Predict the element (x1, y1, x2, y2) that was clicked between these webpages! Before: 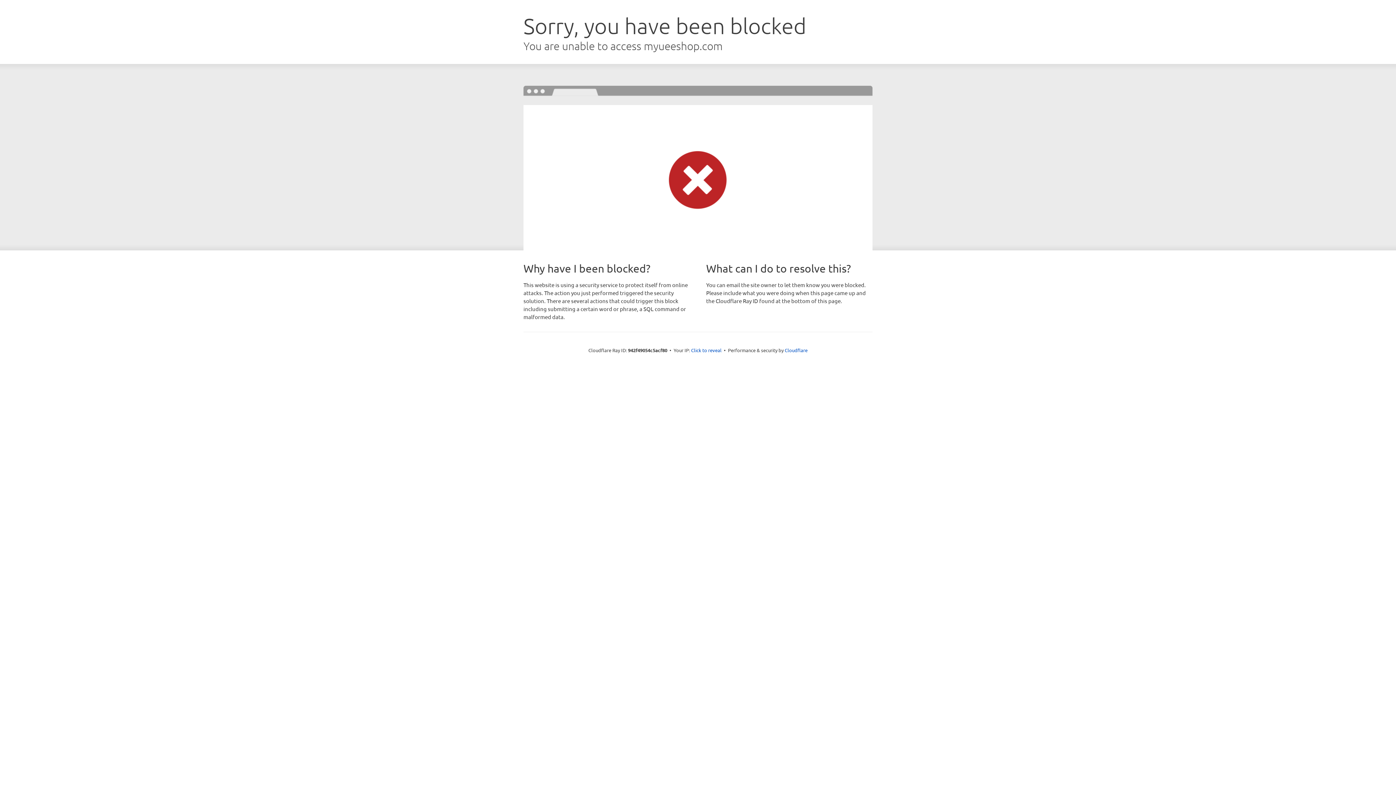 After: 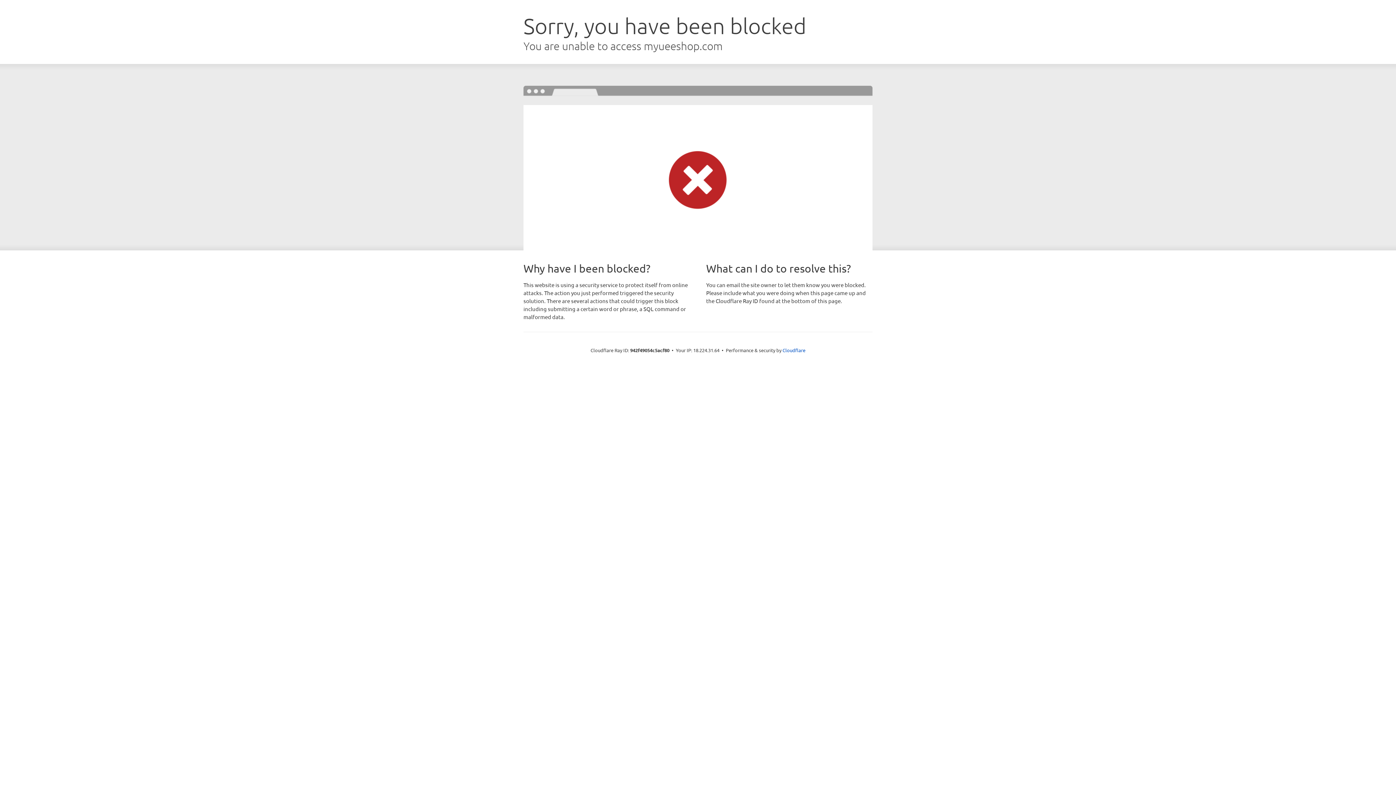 Action: bbox: (691, 346, 721, 353) label: Click to reveal